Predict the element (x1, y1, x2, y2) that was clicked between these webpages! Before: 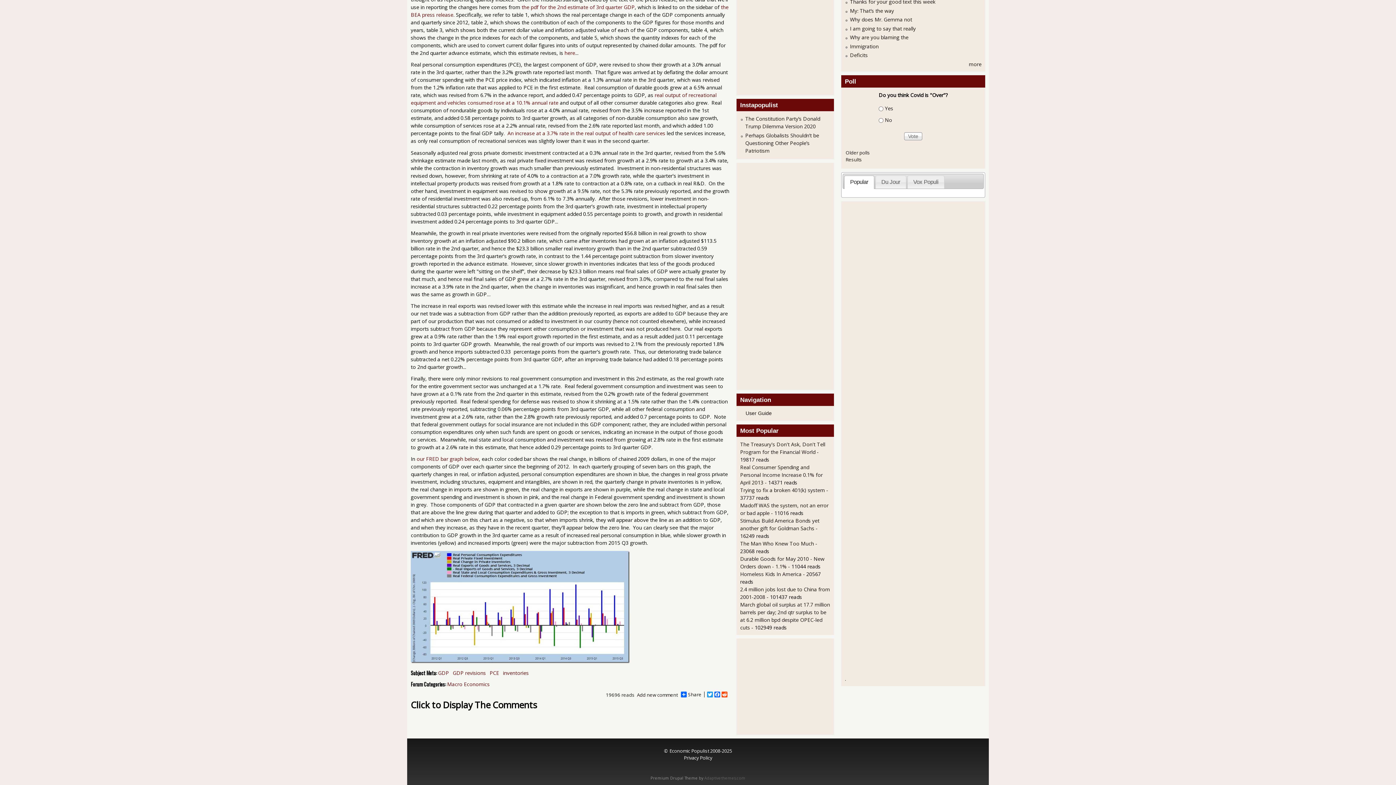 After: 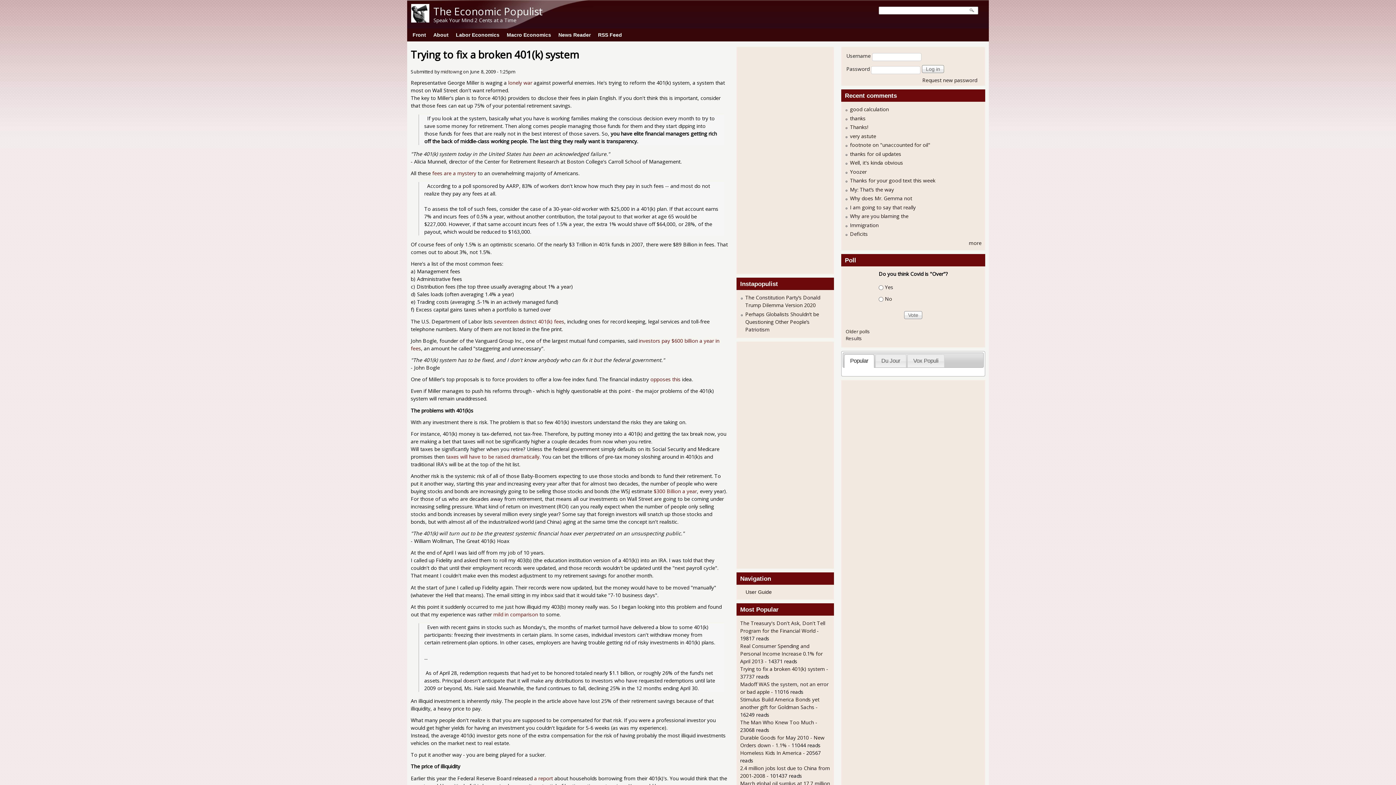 Action: label: Trying to fix a broken 401(k) system bbox: (740, 486, 825, 493)